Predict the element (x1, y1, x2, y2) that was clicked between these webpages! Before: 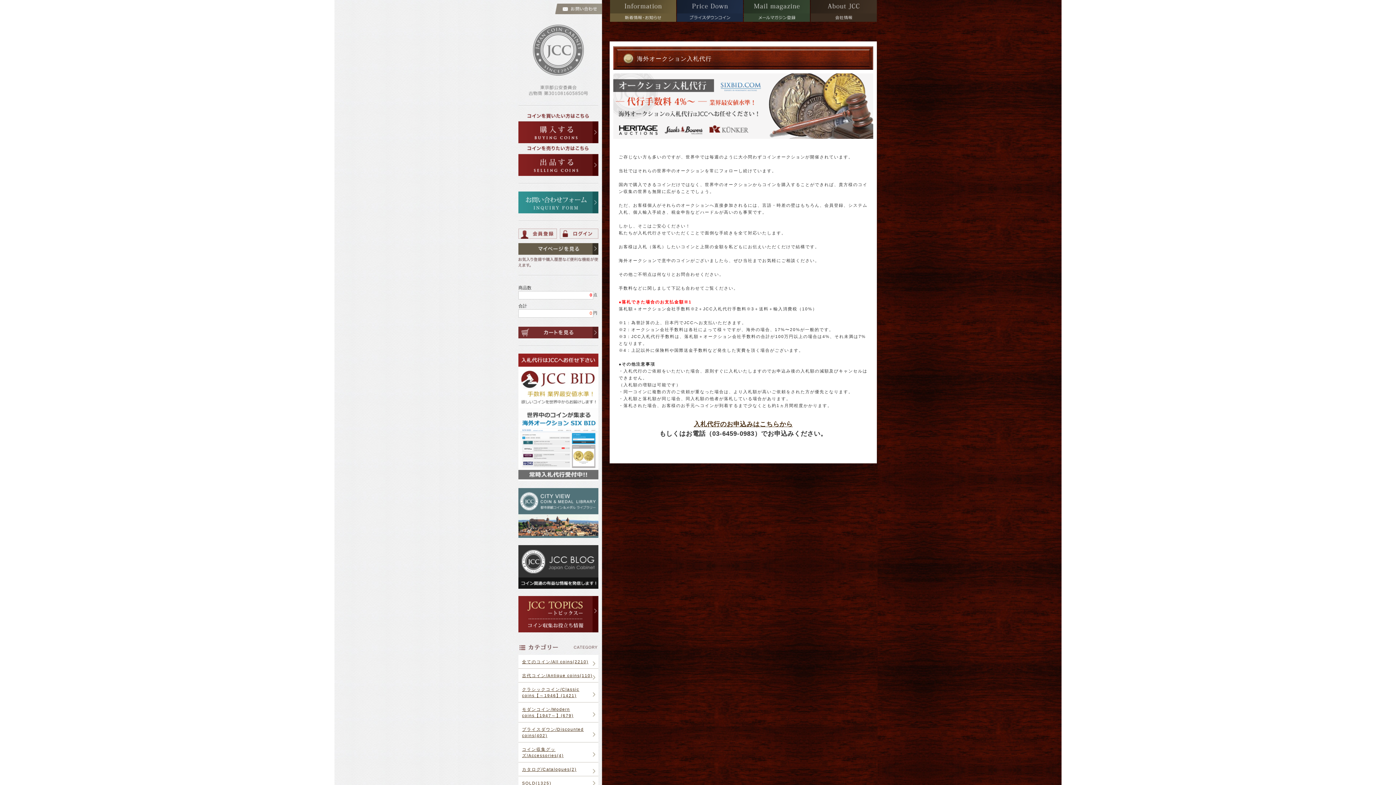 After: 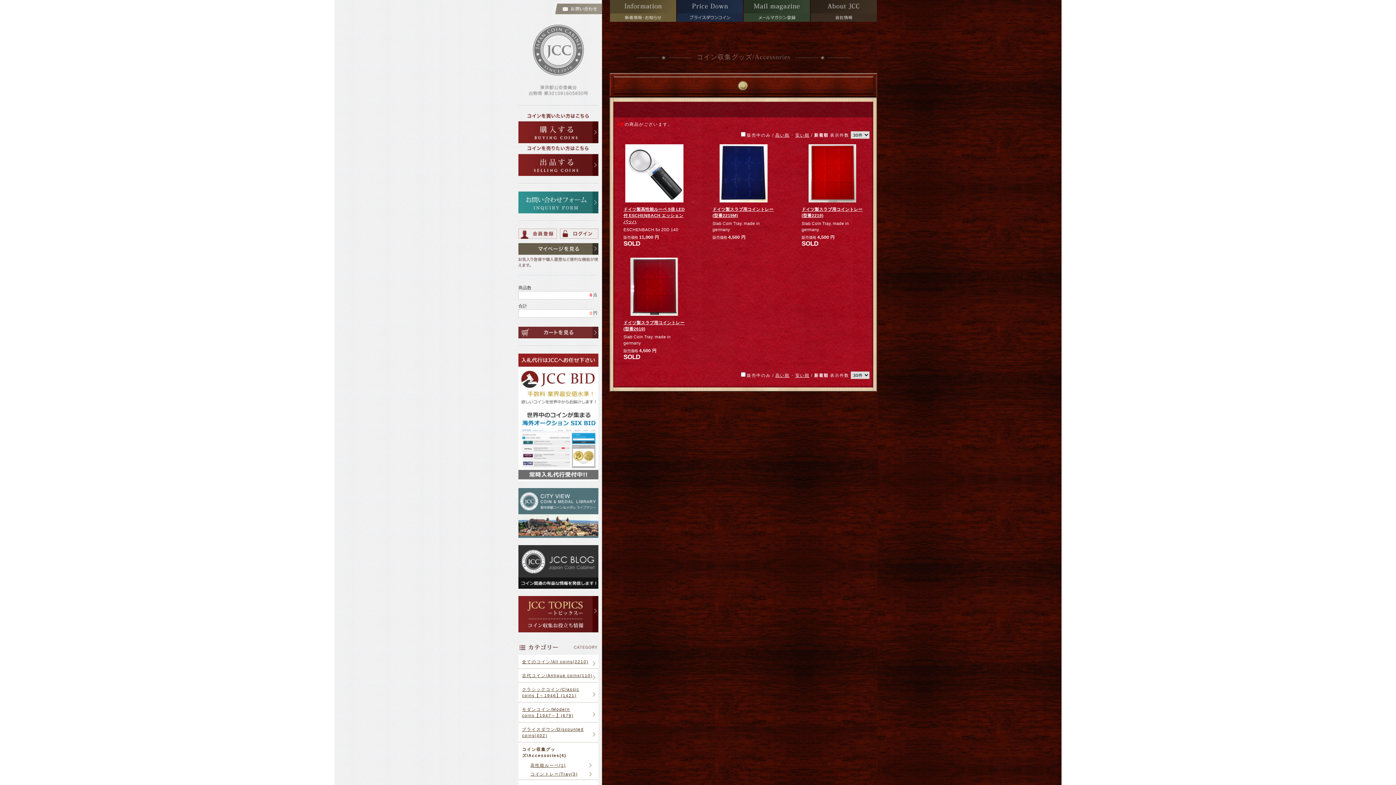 Action: bbox: (522, 746, 593, 758) label: コイン収集グッズ/Accessories(4)